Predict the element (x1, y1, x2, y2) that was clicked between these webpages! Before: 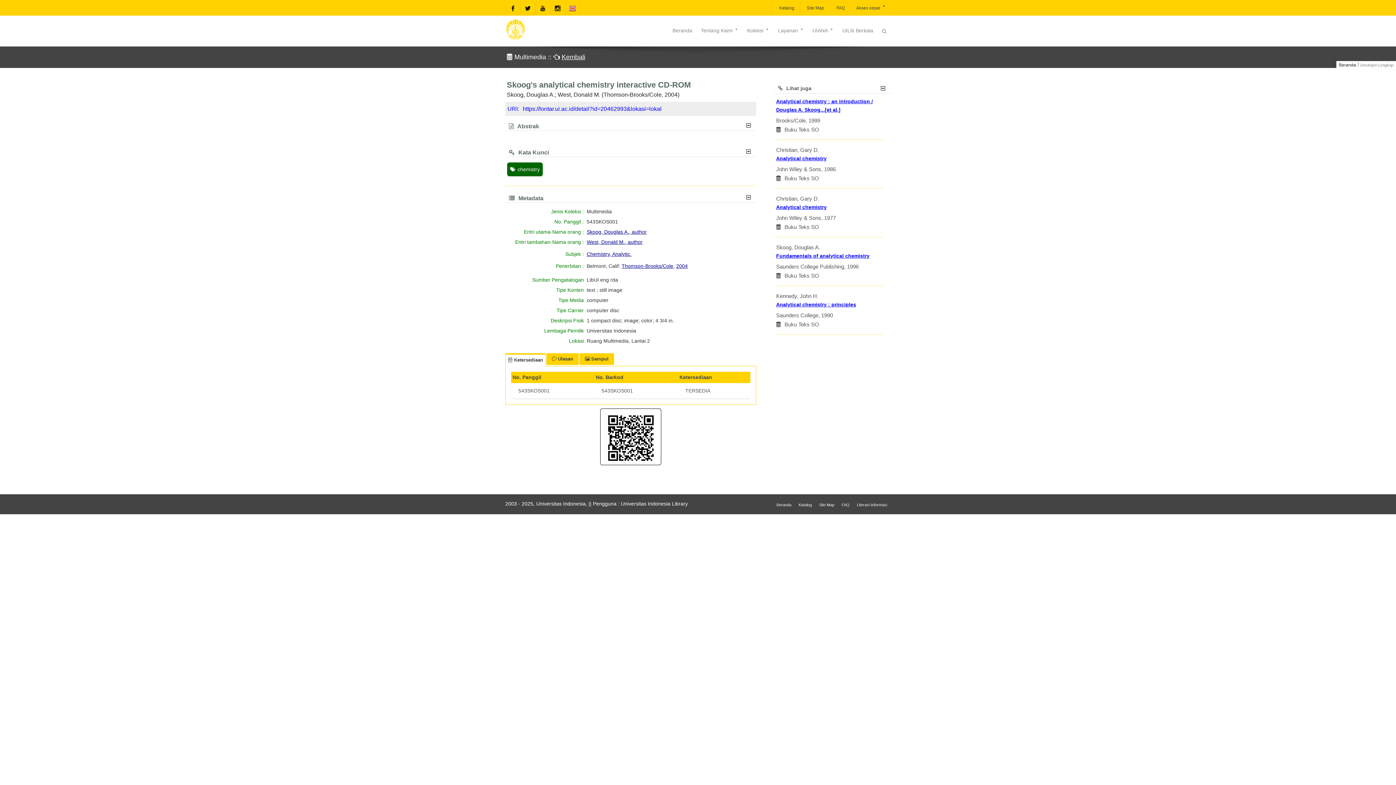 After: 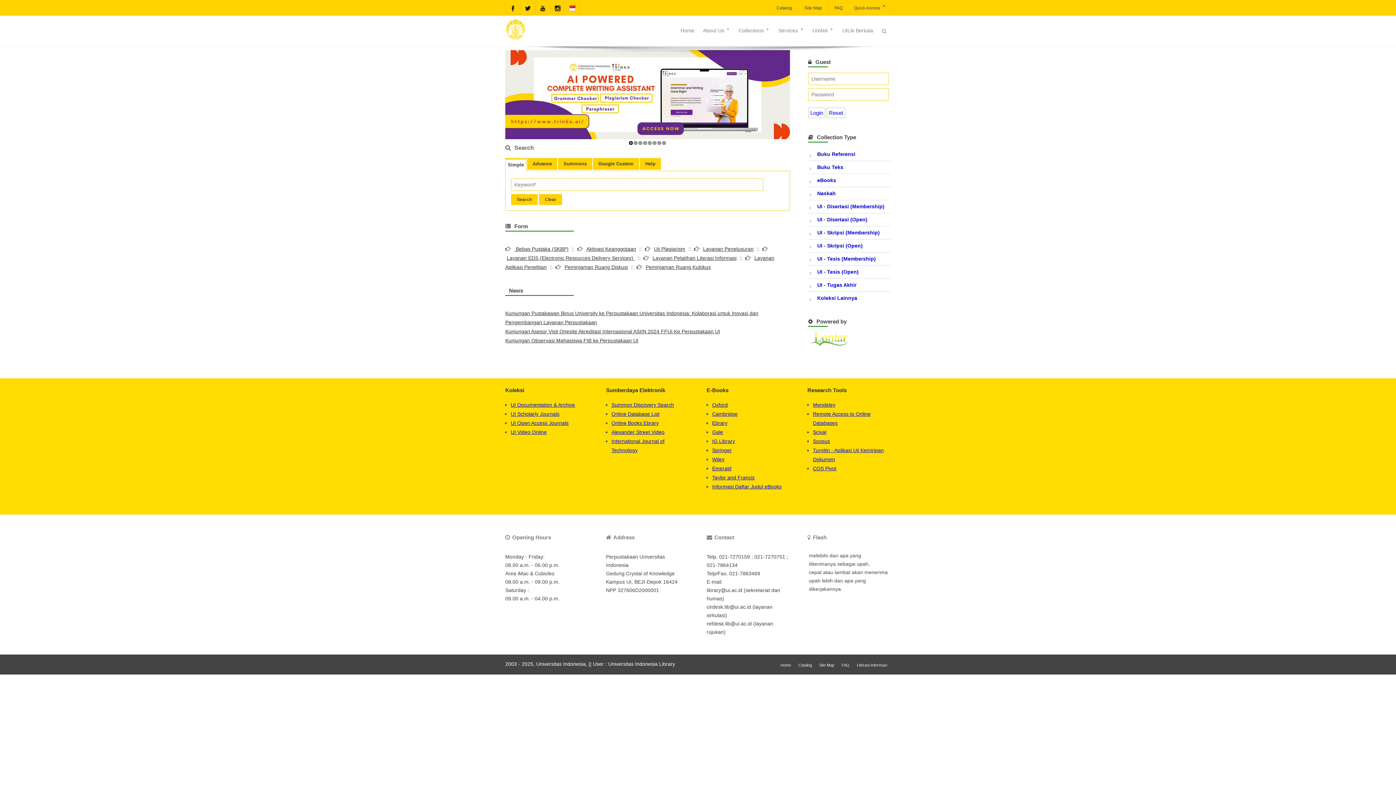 Action: bbox: (565, 1, 580, 15)